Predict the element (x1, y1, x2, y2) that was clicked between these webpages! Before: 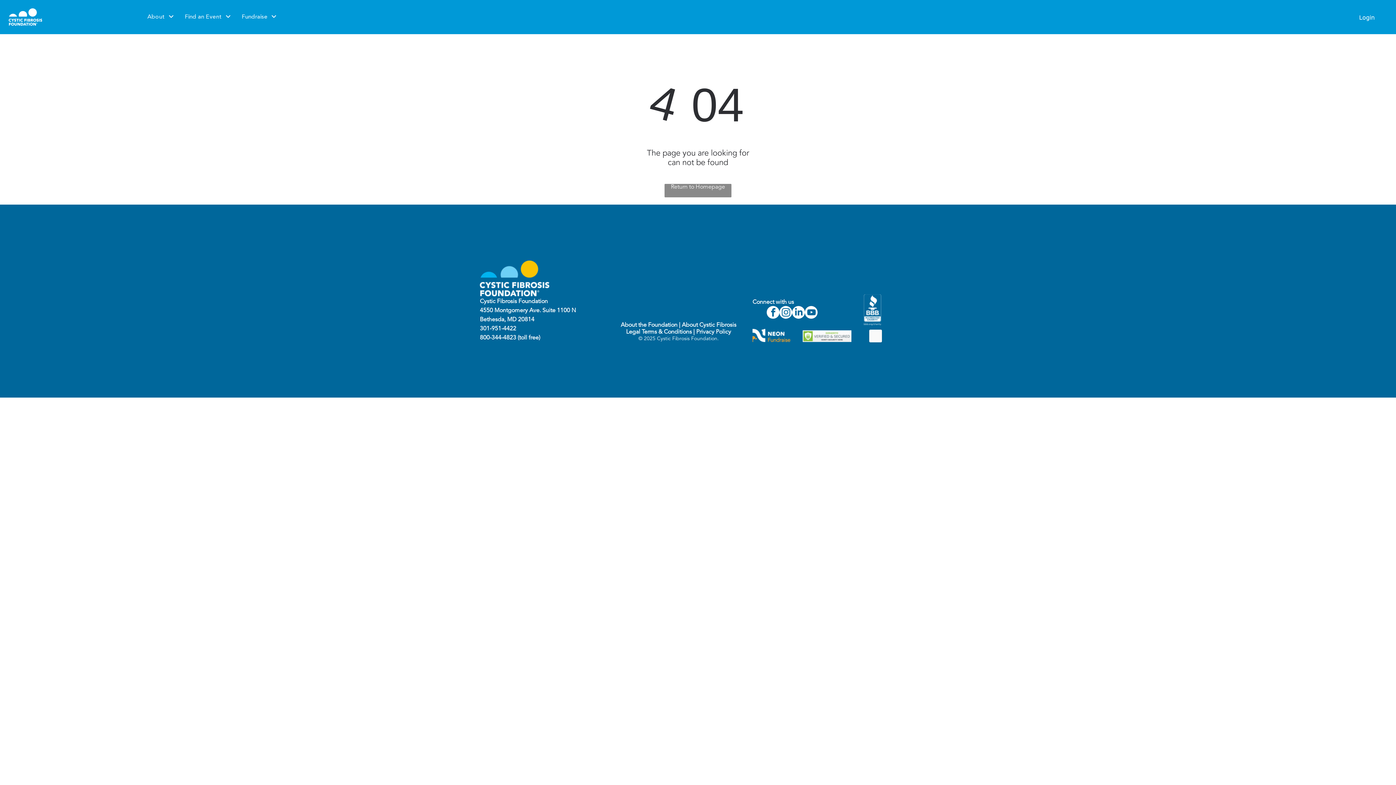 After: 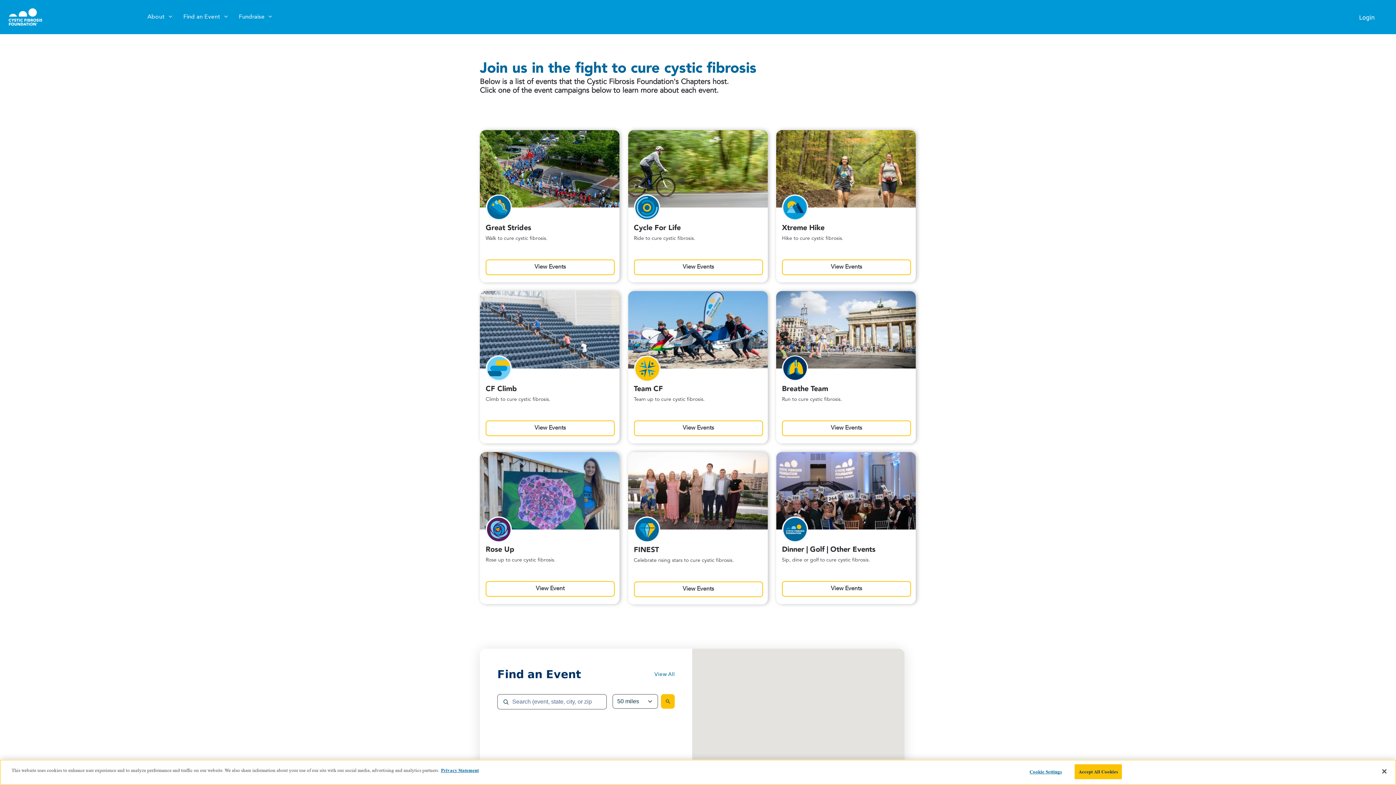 Action: bbox: (692, 329, 696, 335) label:  | 